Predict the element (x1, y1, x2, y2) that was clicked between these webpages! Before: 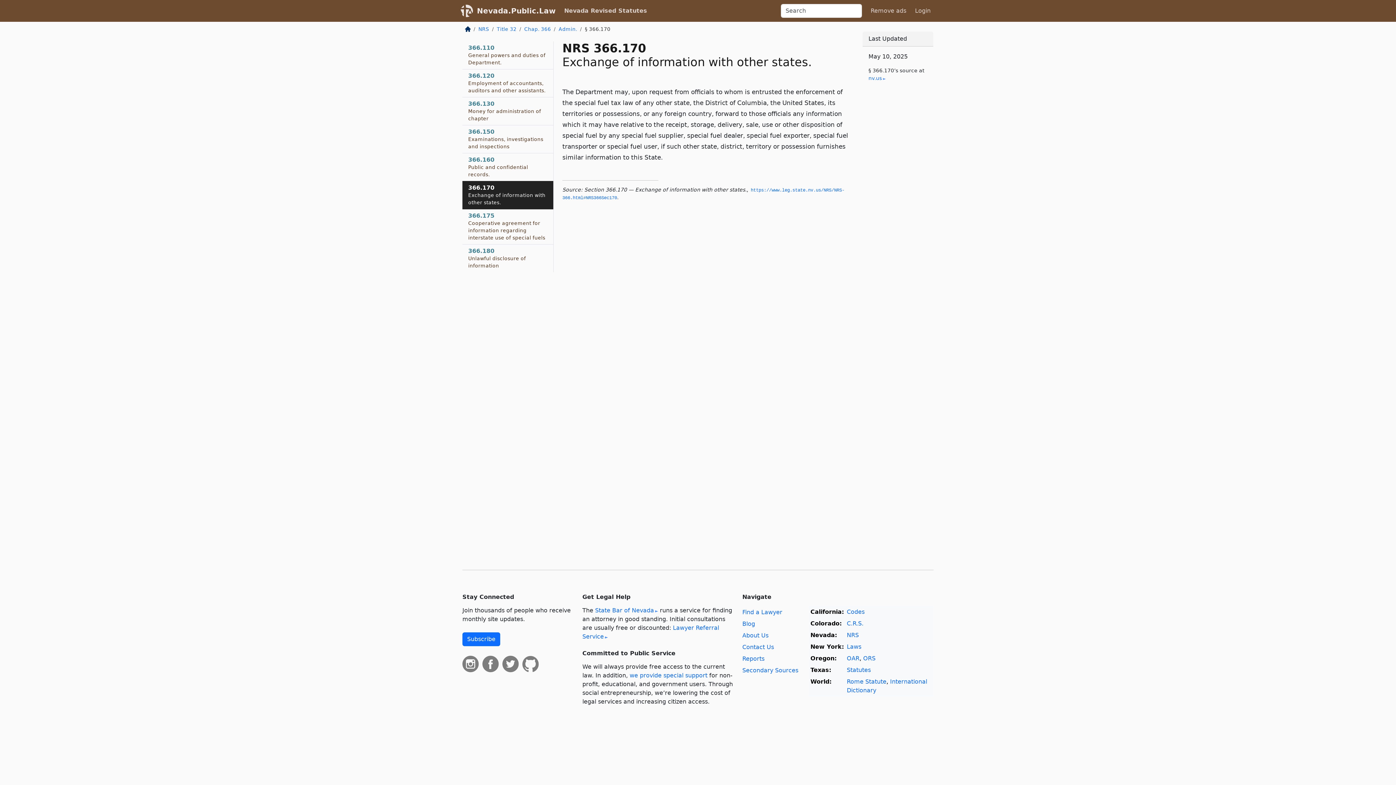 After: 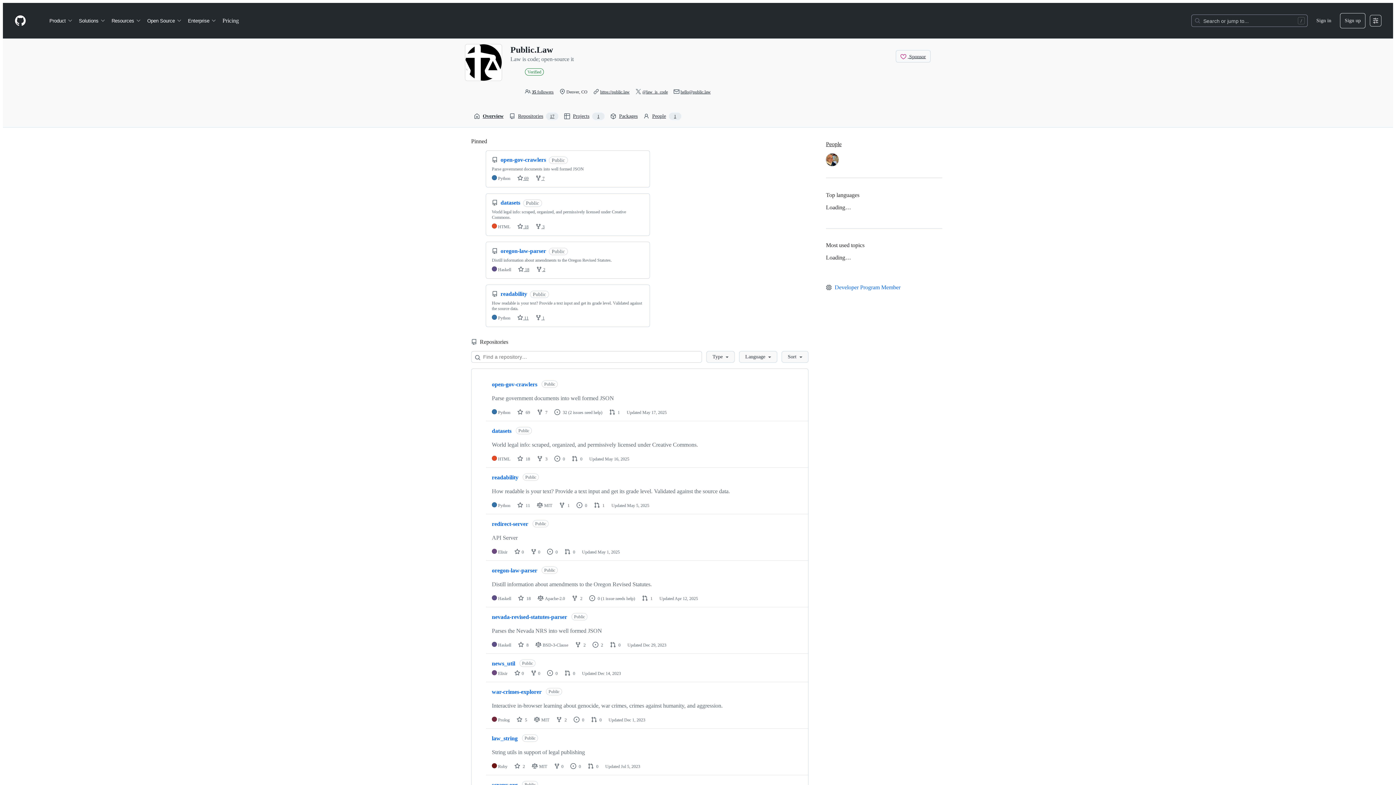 Action: bbox: (522, 660, 540, 667)